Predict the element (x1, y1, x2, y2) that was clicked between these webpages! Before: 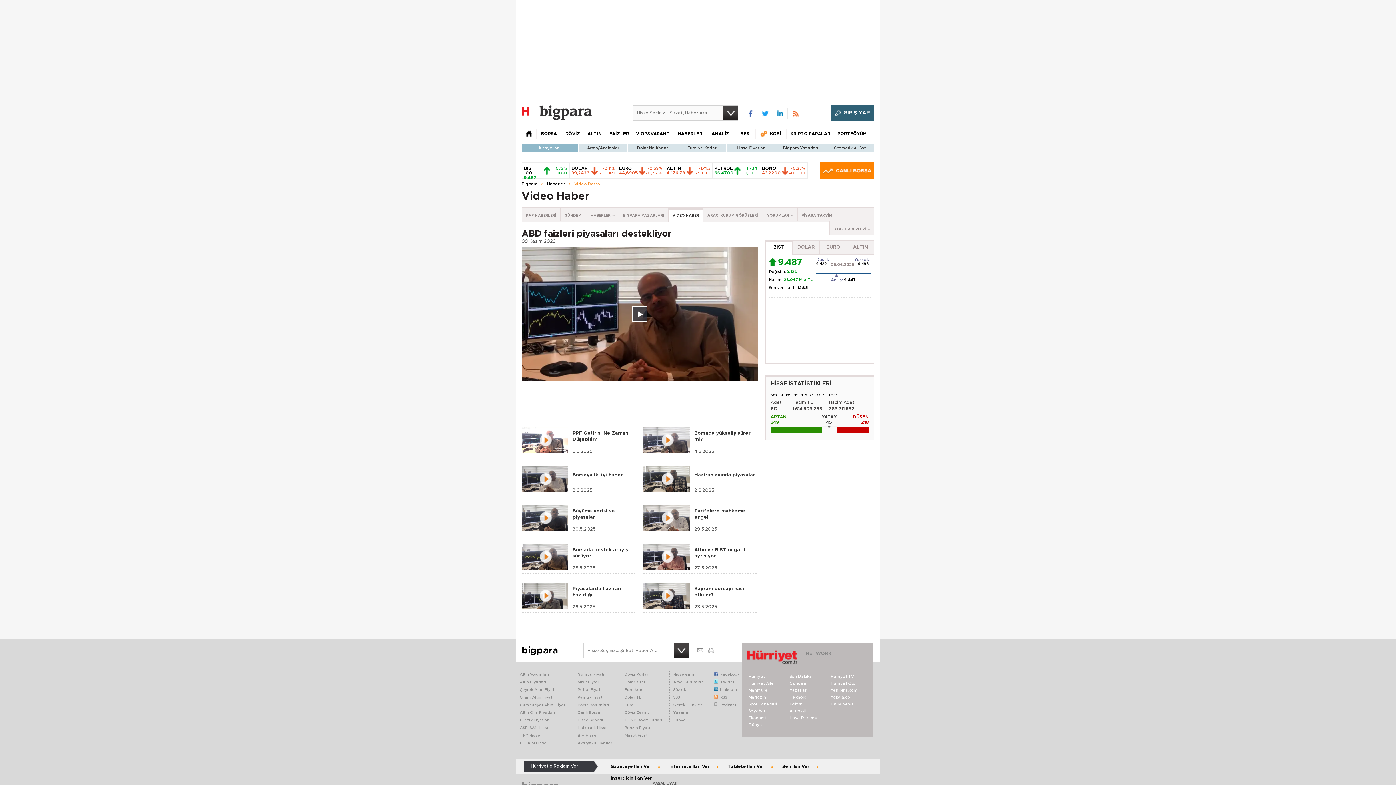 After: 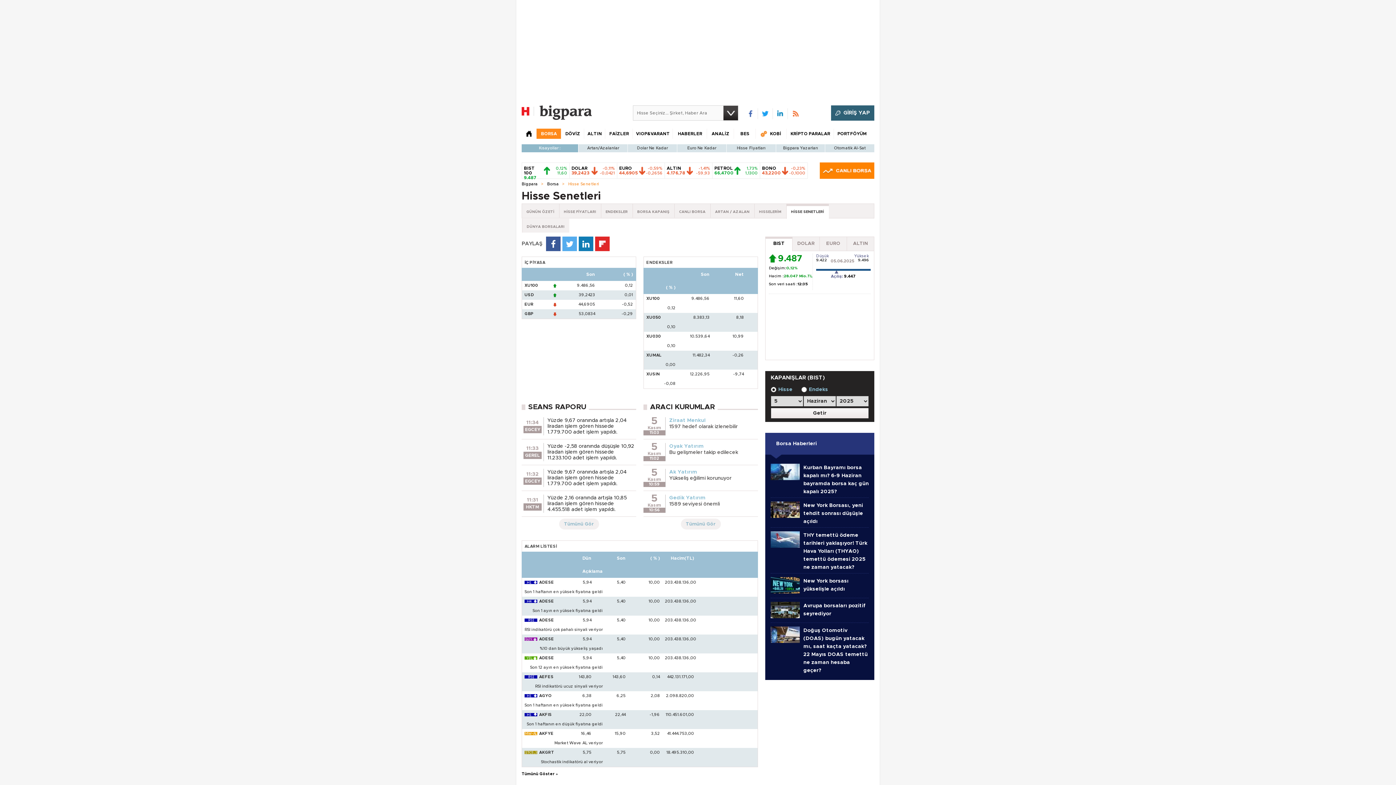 Action: label: BIST 100 9.487
0,12%
11,60 bbox: (524, 166, 567, 180)